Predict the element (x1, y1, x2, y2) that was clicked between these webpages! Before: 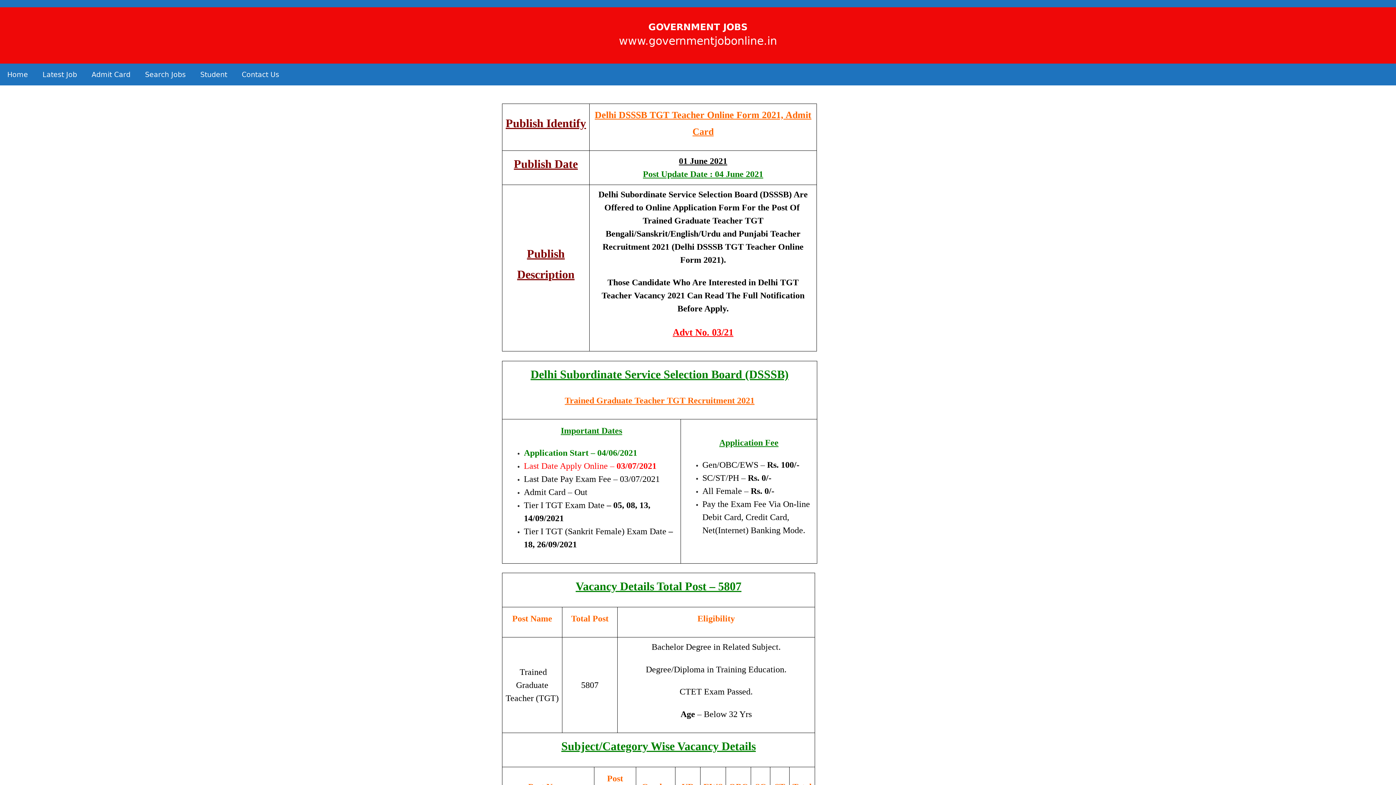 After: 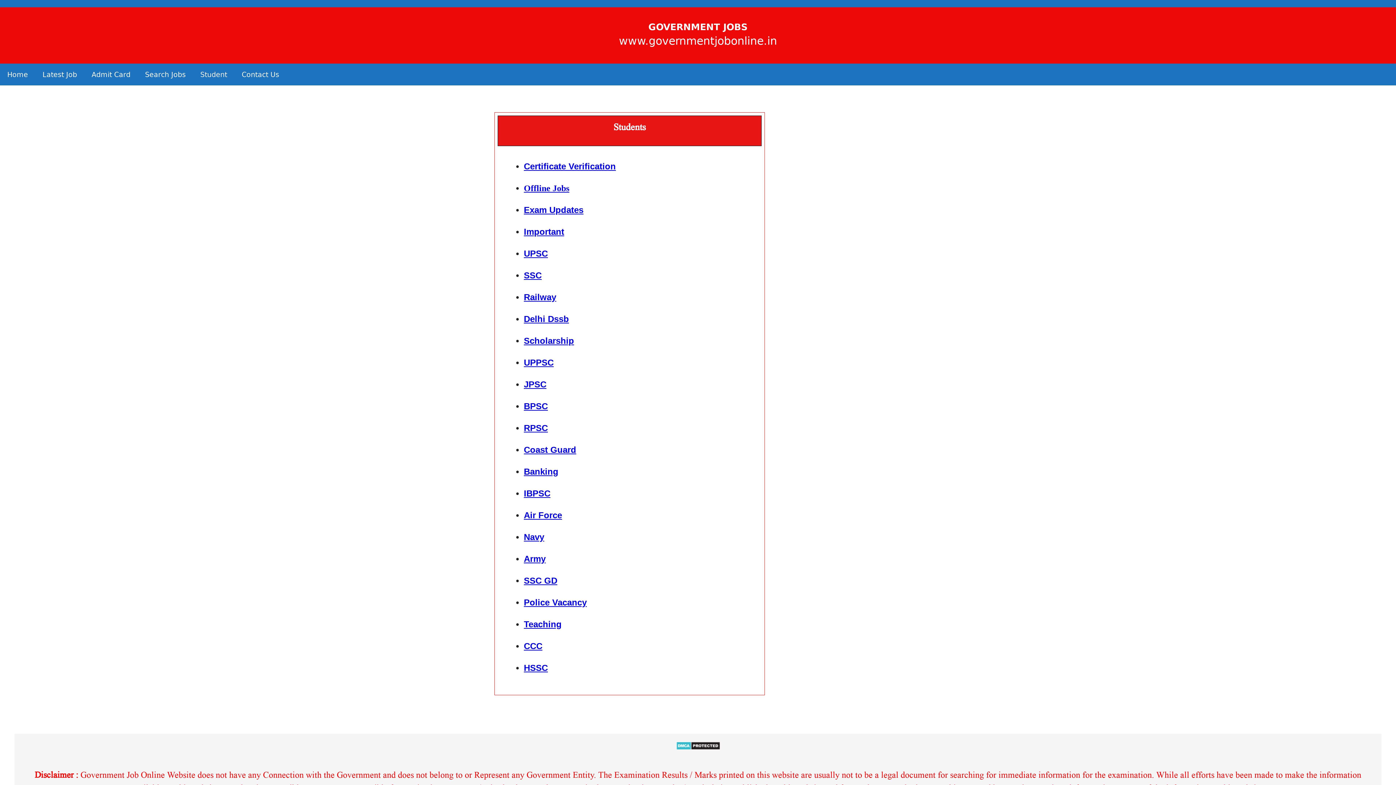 Action: label: Student bbox: (193, 63, 234, 85)